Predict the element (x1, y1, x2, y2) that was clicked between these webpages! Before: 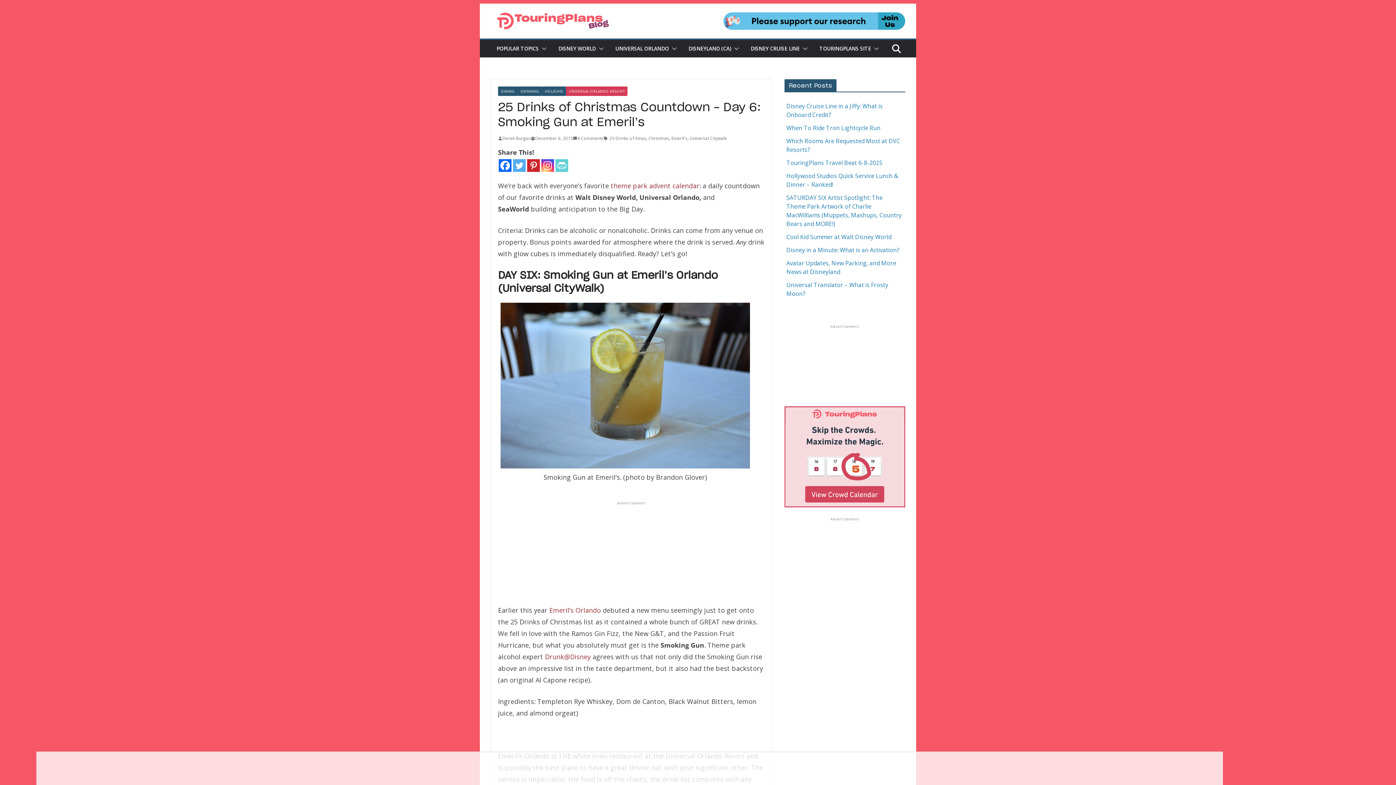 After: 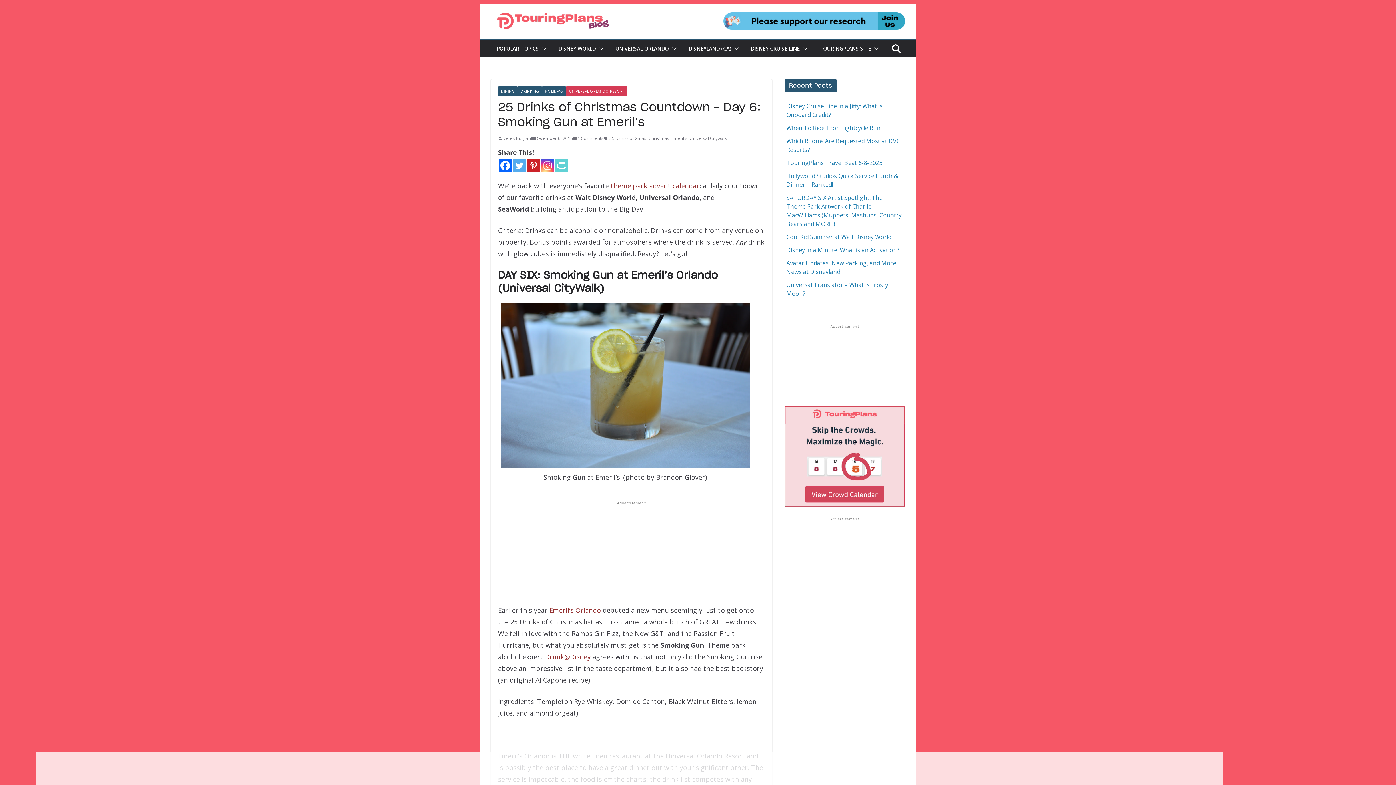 Action: bbox: (555, 159, 568, 172) label: PrintFriendly